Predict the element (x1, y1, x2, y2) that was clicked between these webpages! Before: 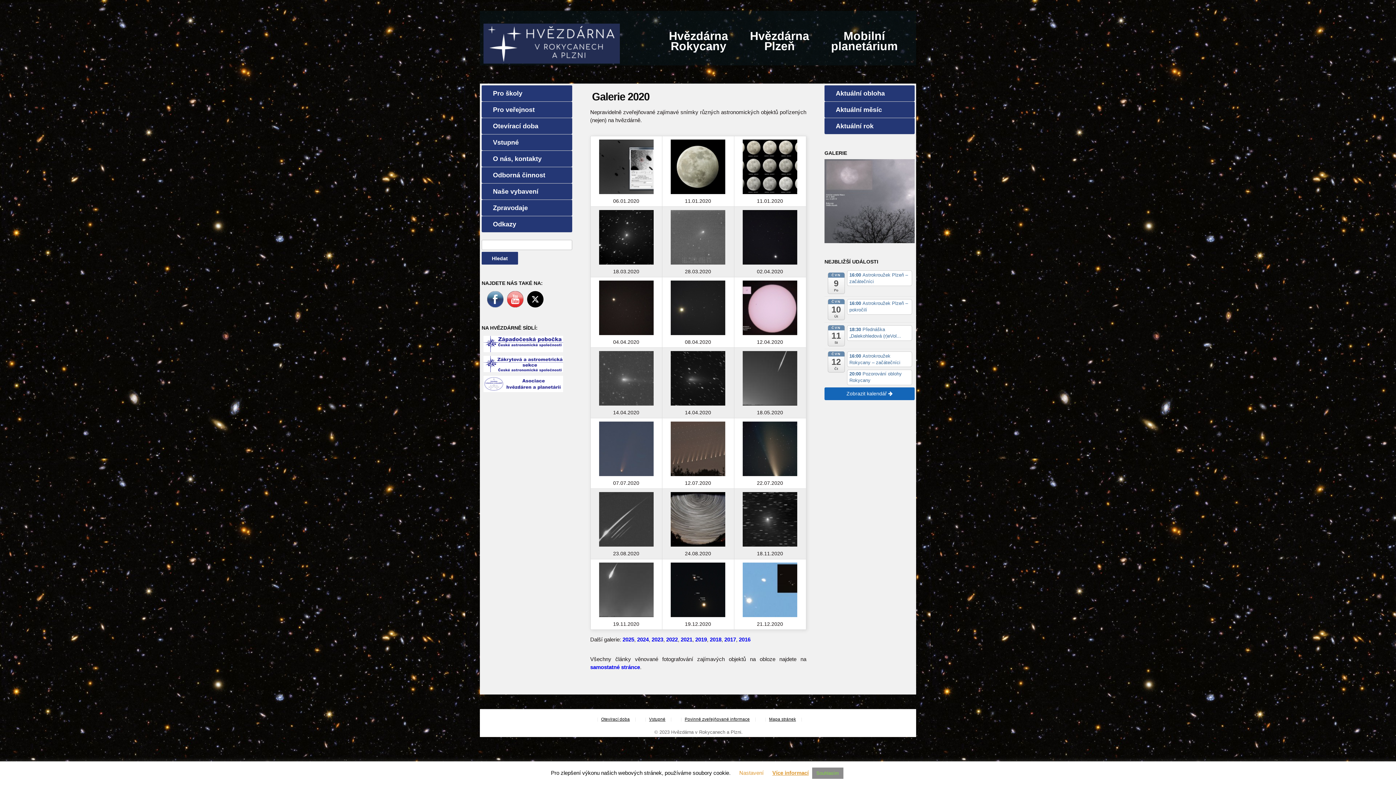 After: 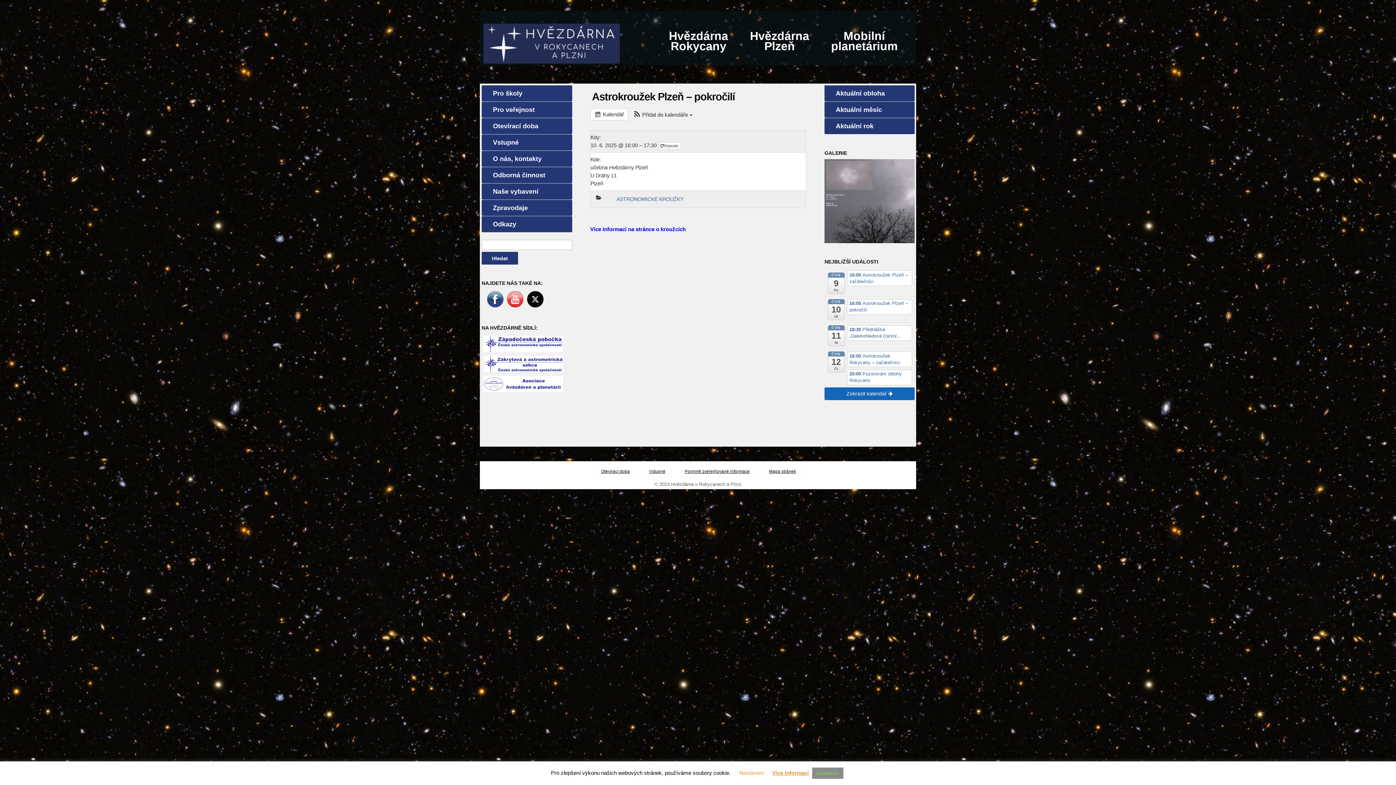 Action: label: 16:00 Astrokroužek Plzeň – pokročilí bbox: (847, 299, 912, 314)